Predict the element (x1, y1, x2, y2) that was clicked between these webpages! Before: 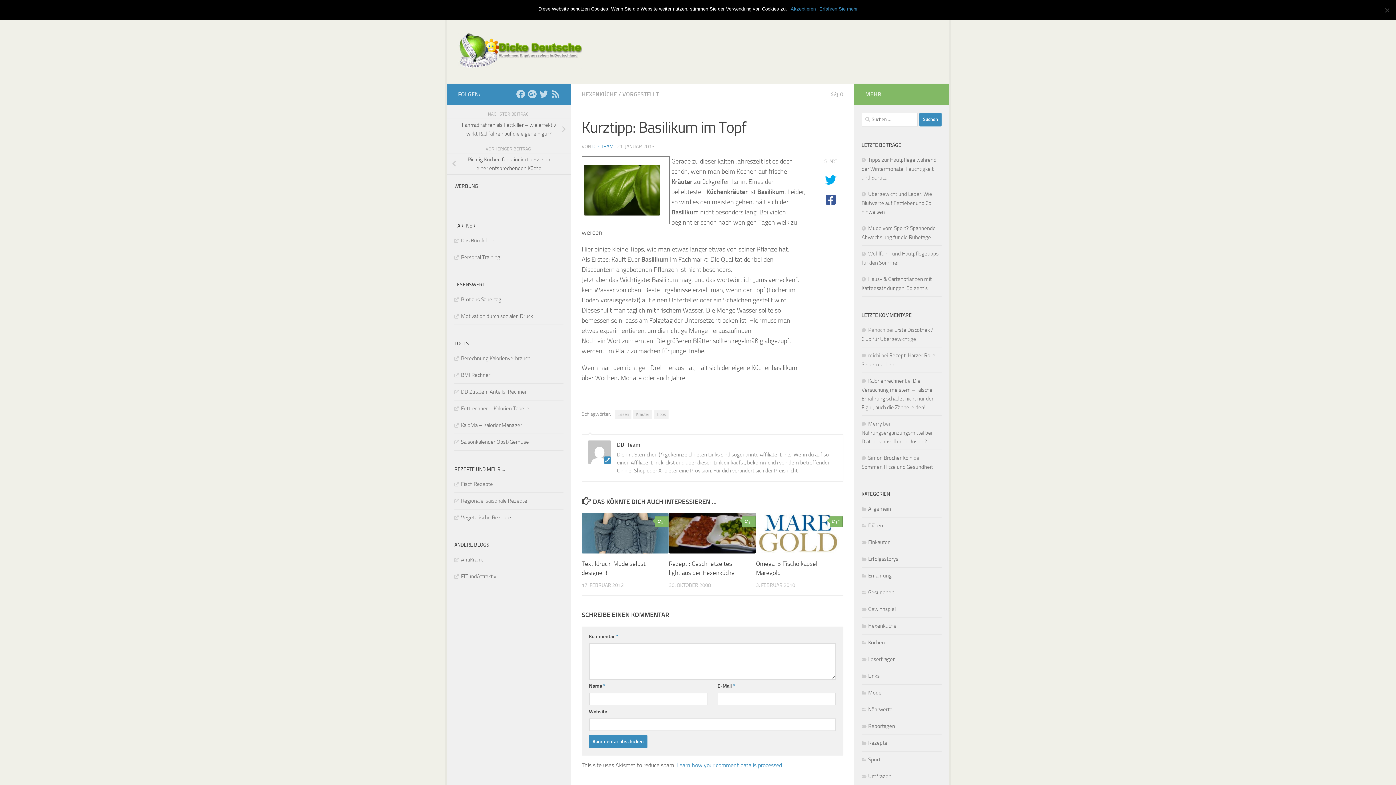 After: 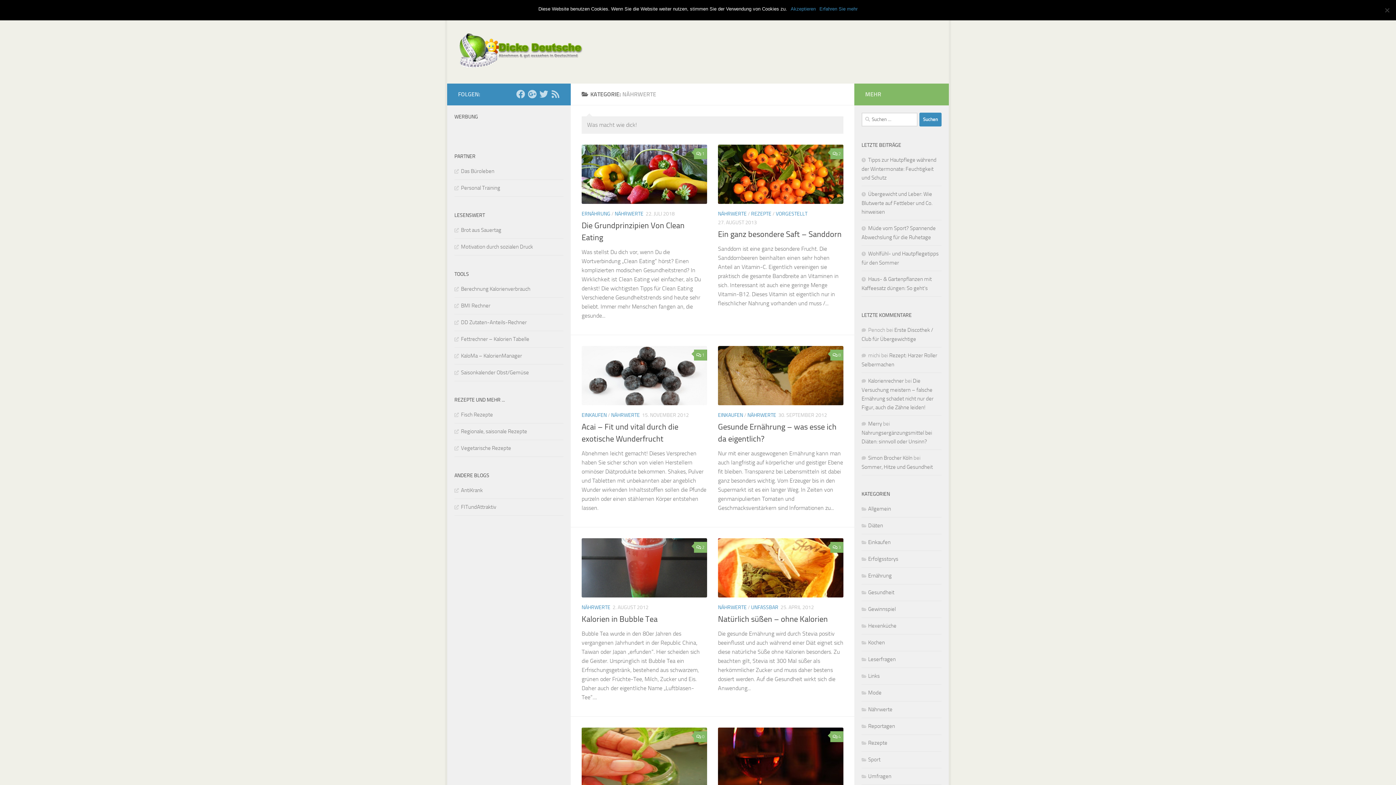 Action: label: Nährwerte bbox: (861, 706, 892, 713)